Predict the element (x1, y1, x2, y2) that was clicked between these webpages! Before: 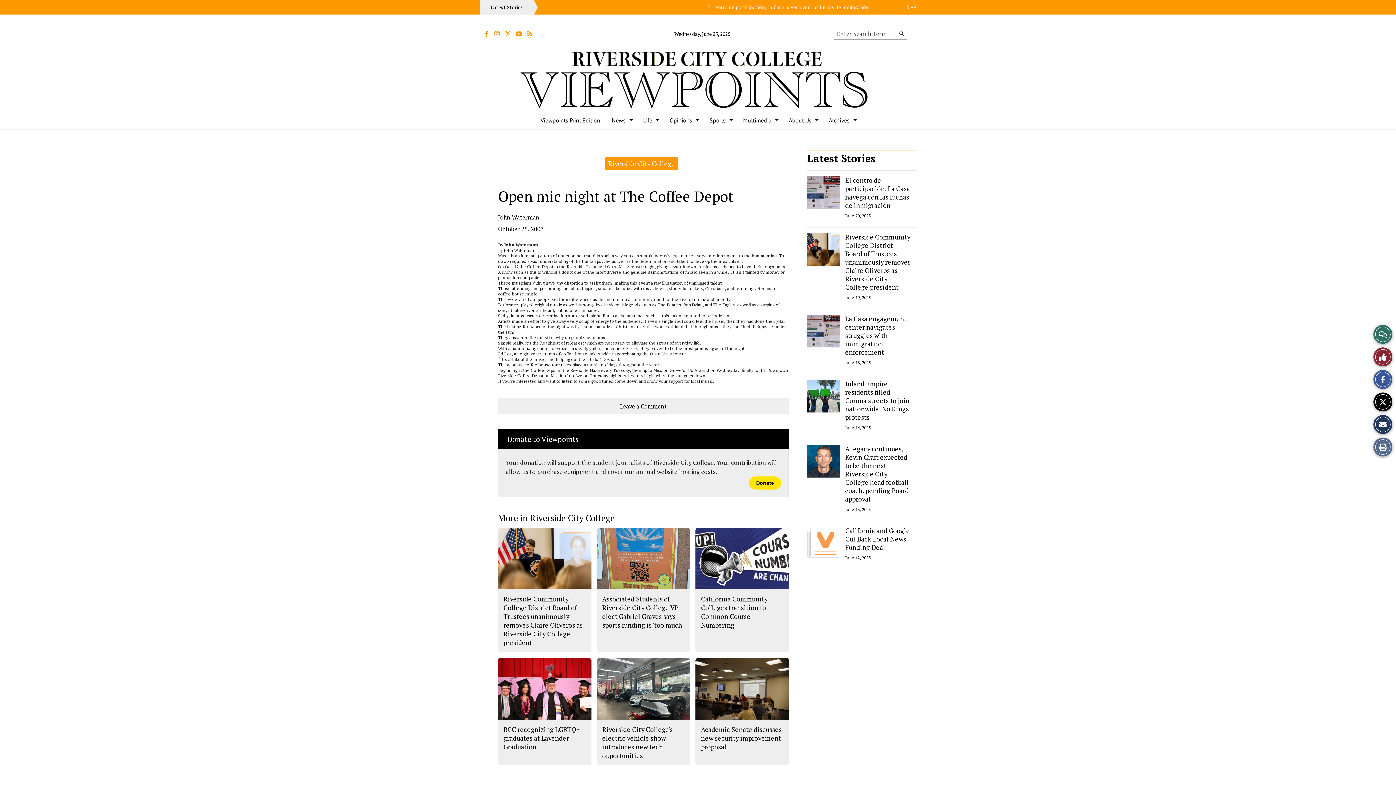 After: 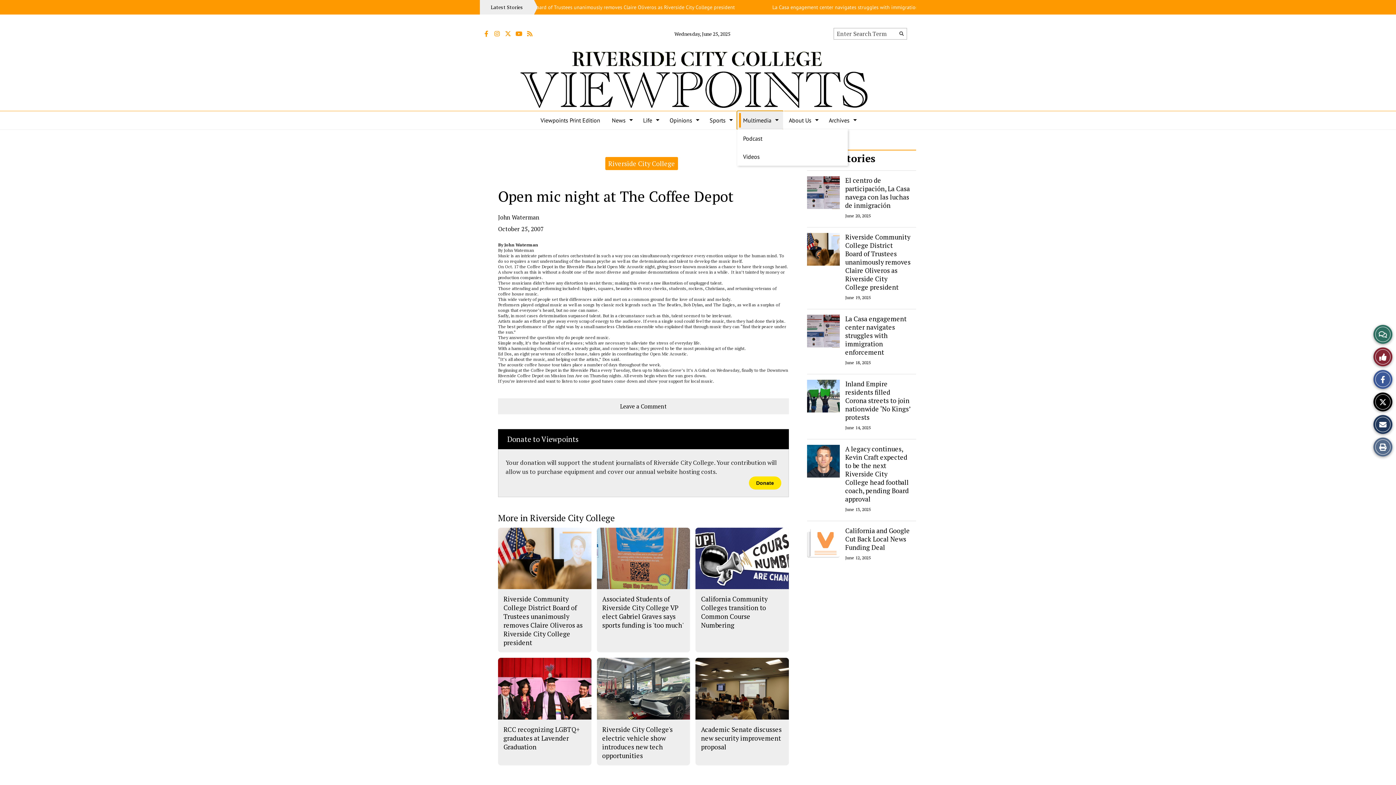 Action: label: Multimedia bbox: (737, 111, 783, 129)